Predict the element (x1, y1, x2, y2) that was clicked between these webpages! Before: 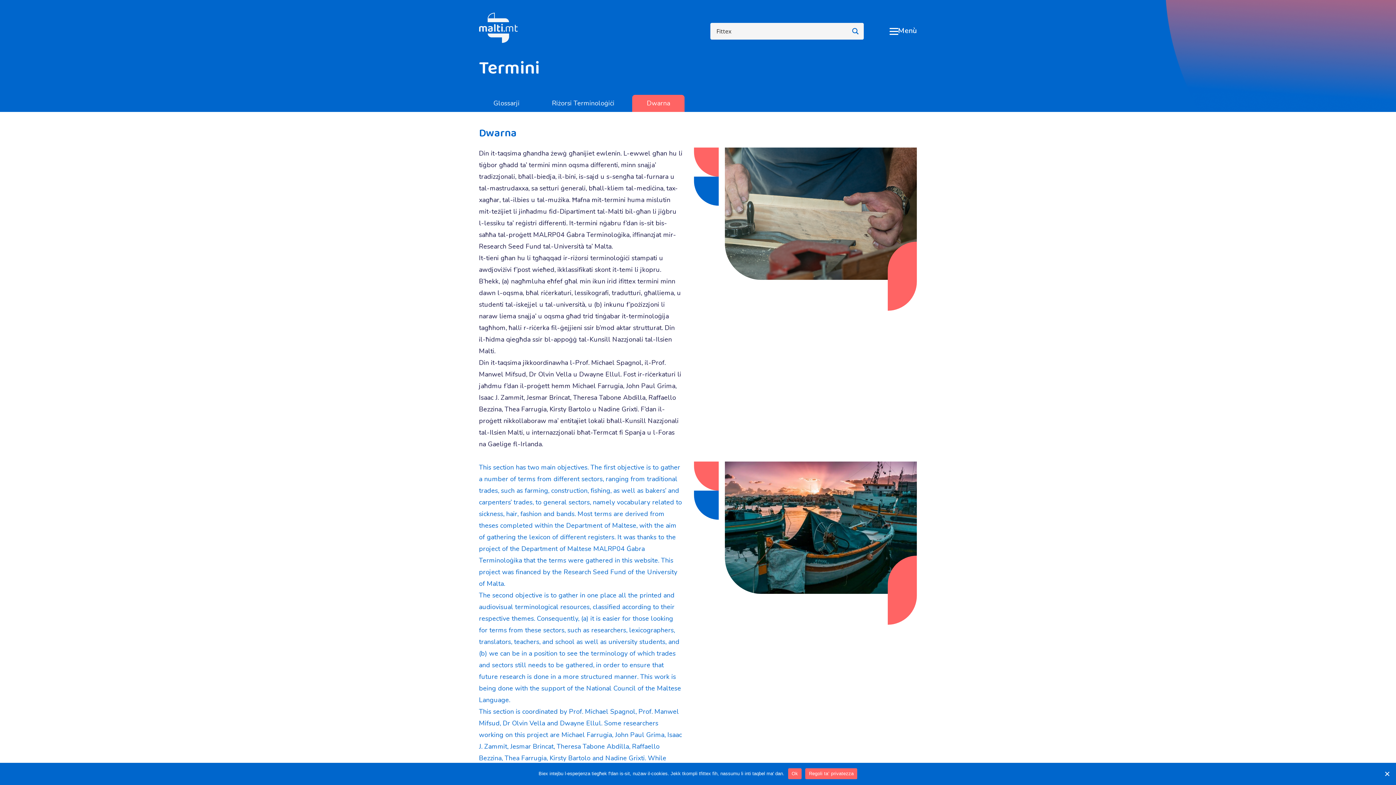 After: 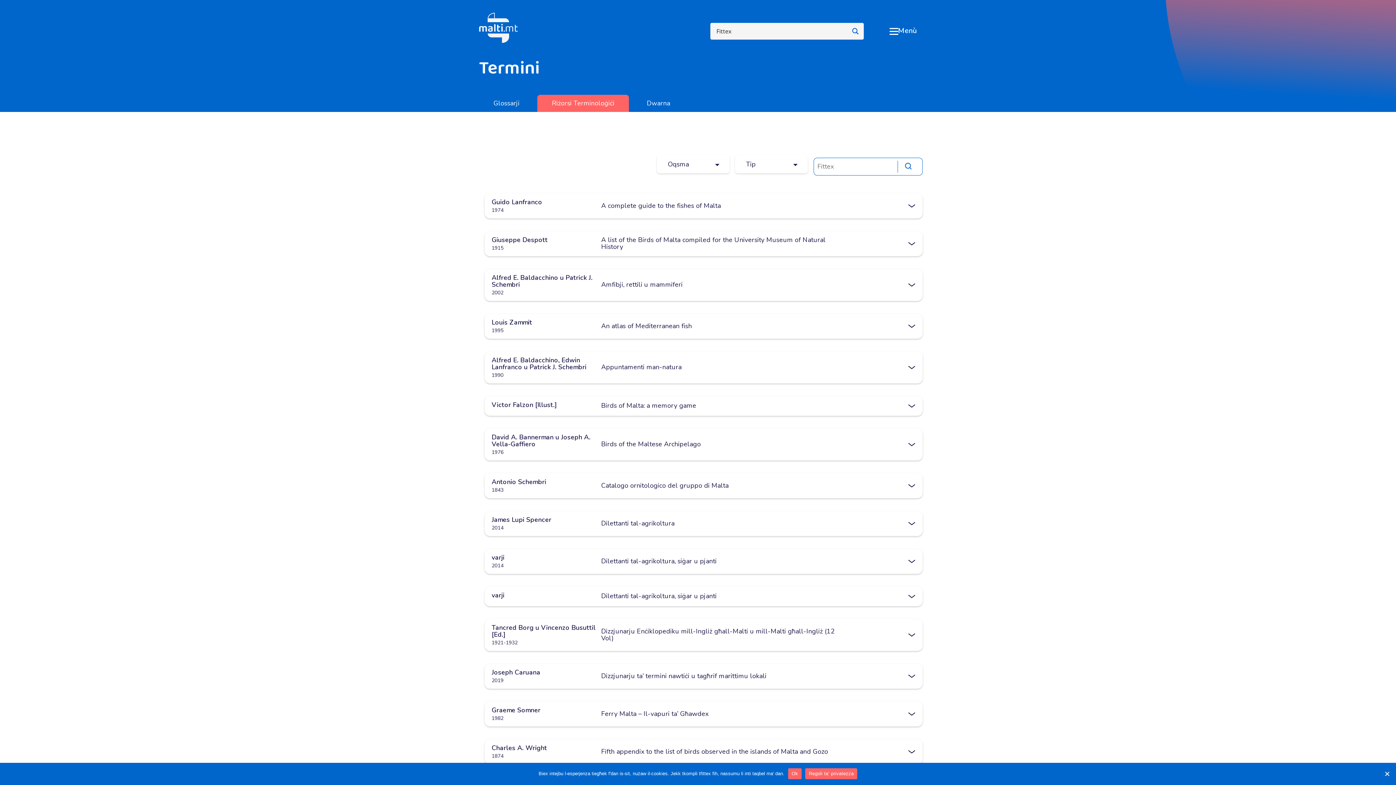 Action: label: Riżorsi Terminoloġiċi bbox: (537, 94, 629, 111)